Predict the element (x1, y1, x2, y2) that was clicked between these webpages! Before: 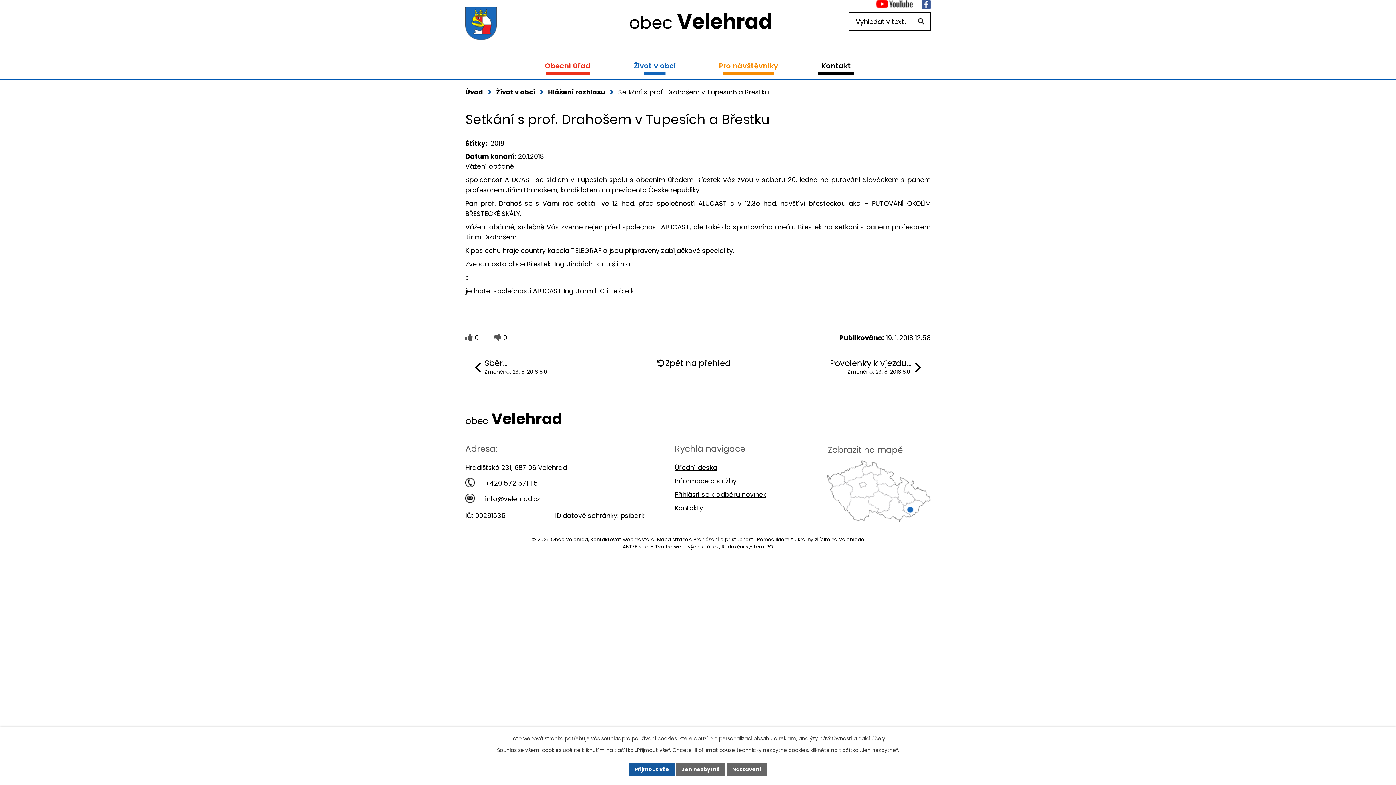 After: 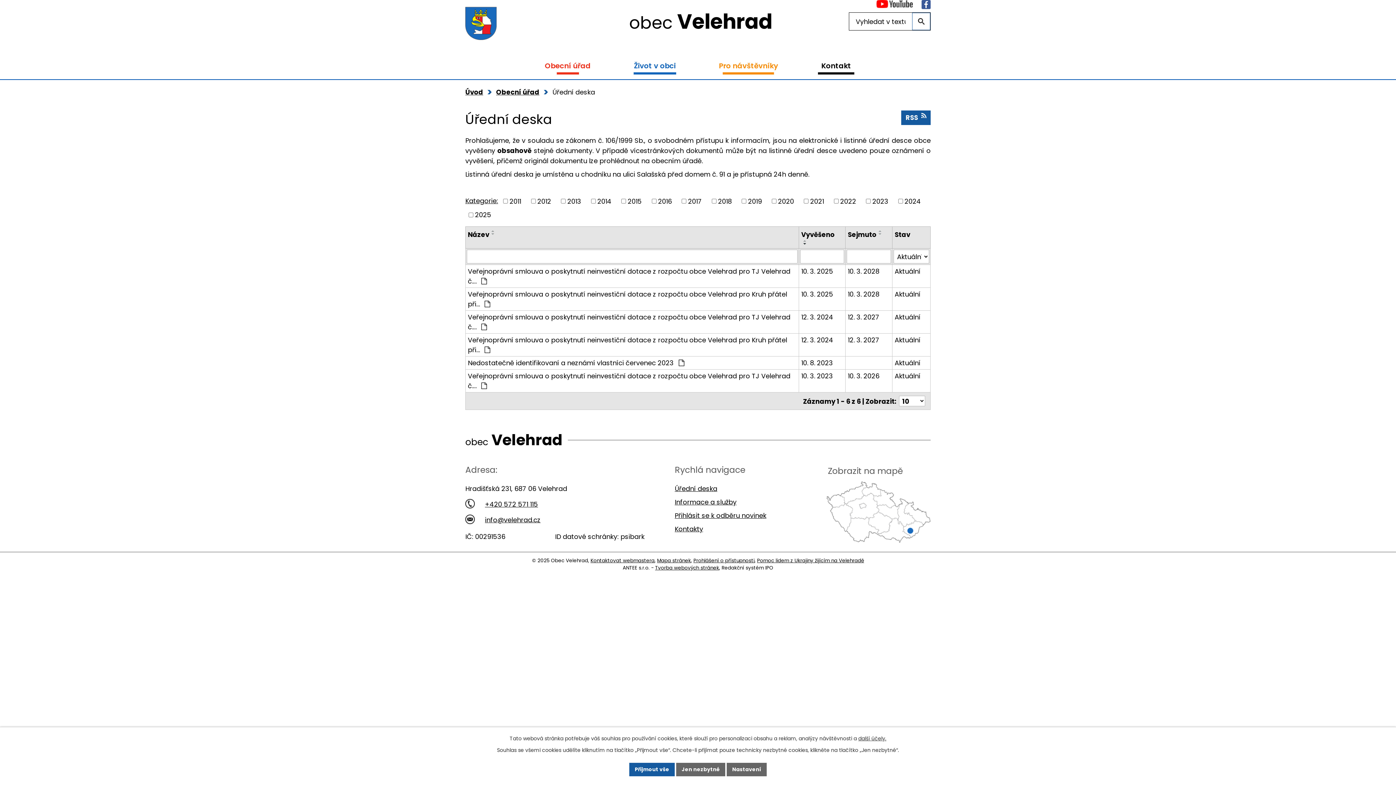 Action: label: Úřední deska bbox: (674, 463, 717, 472)